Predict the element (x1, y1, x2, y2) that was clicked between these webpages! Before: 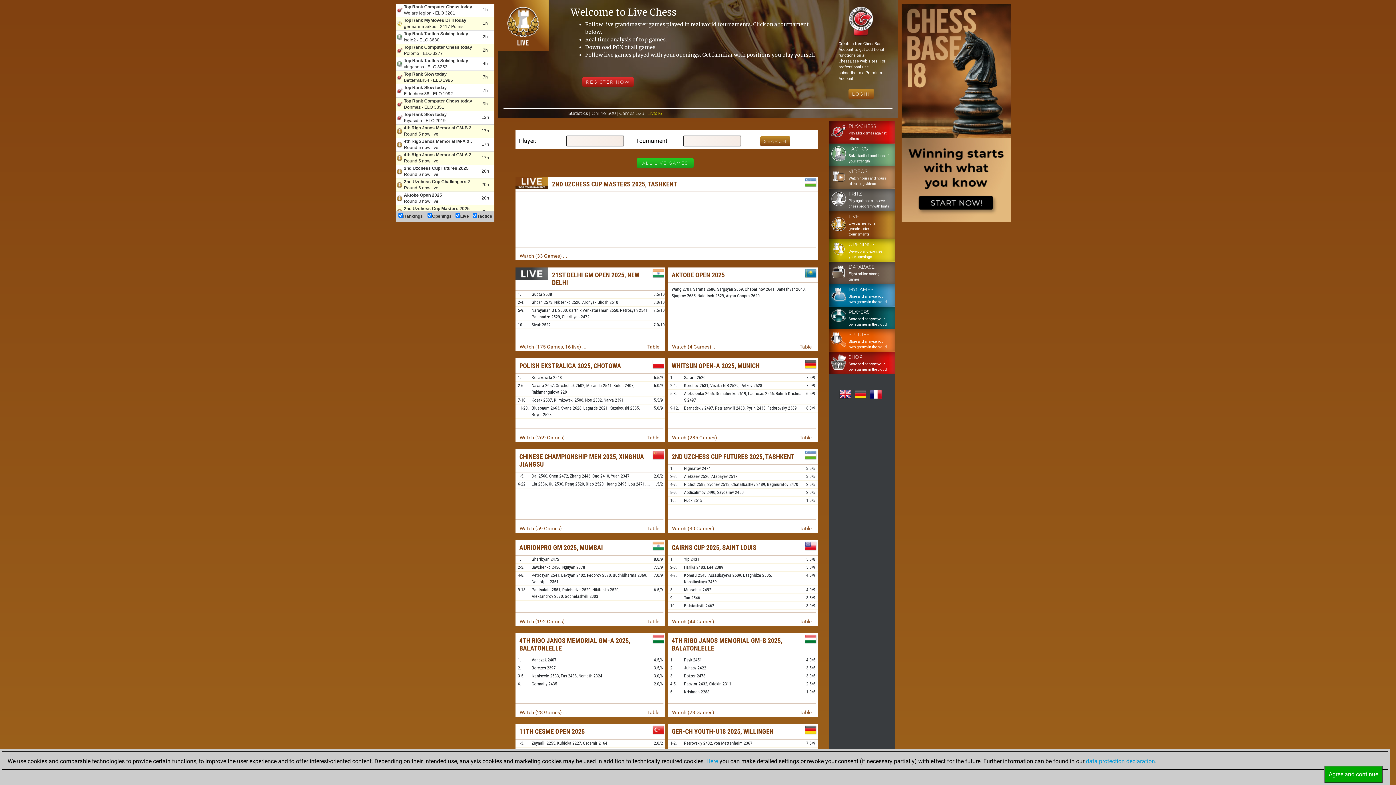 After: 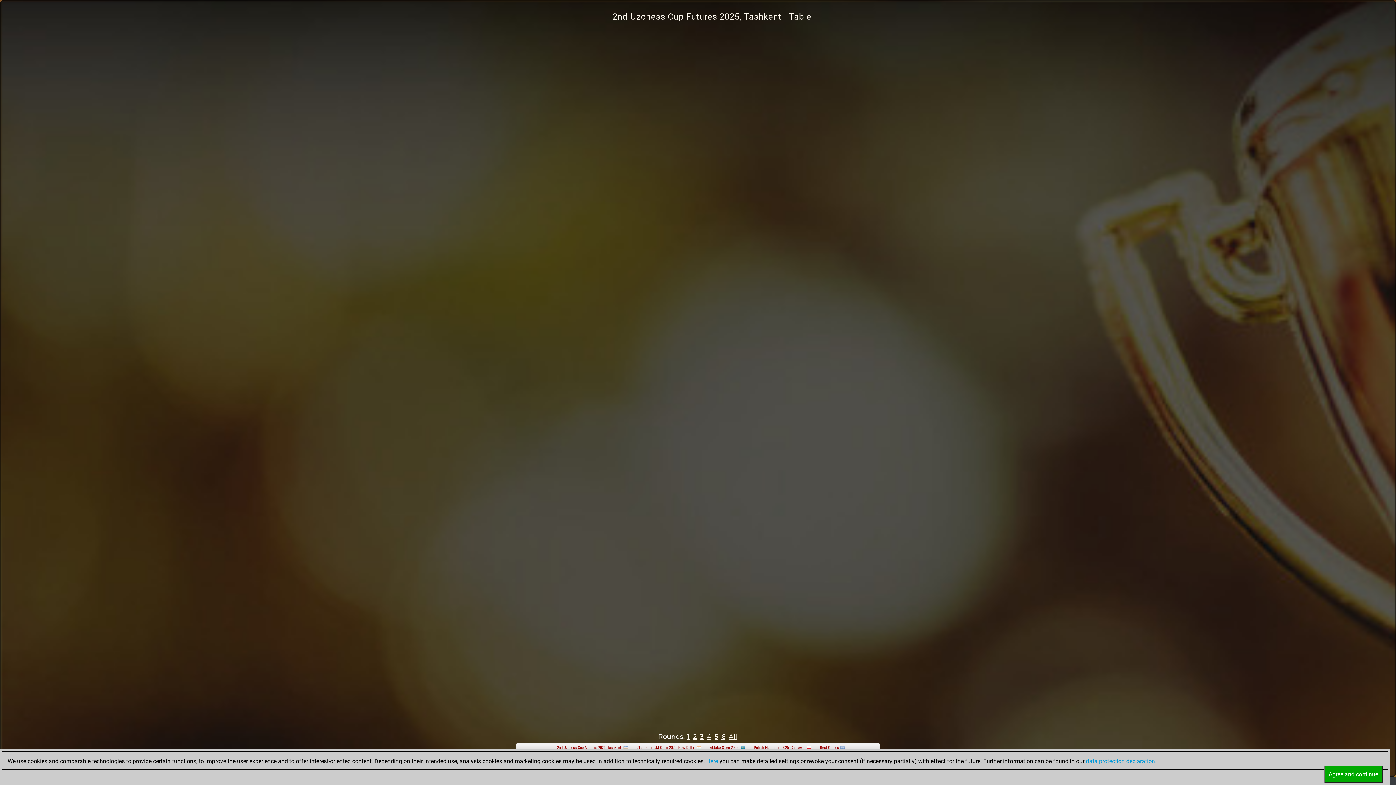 Action: label: Table bbox: (799, 525, 811, 531)